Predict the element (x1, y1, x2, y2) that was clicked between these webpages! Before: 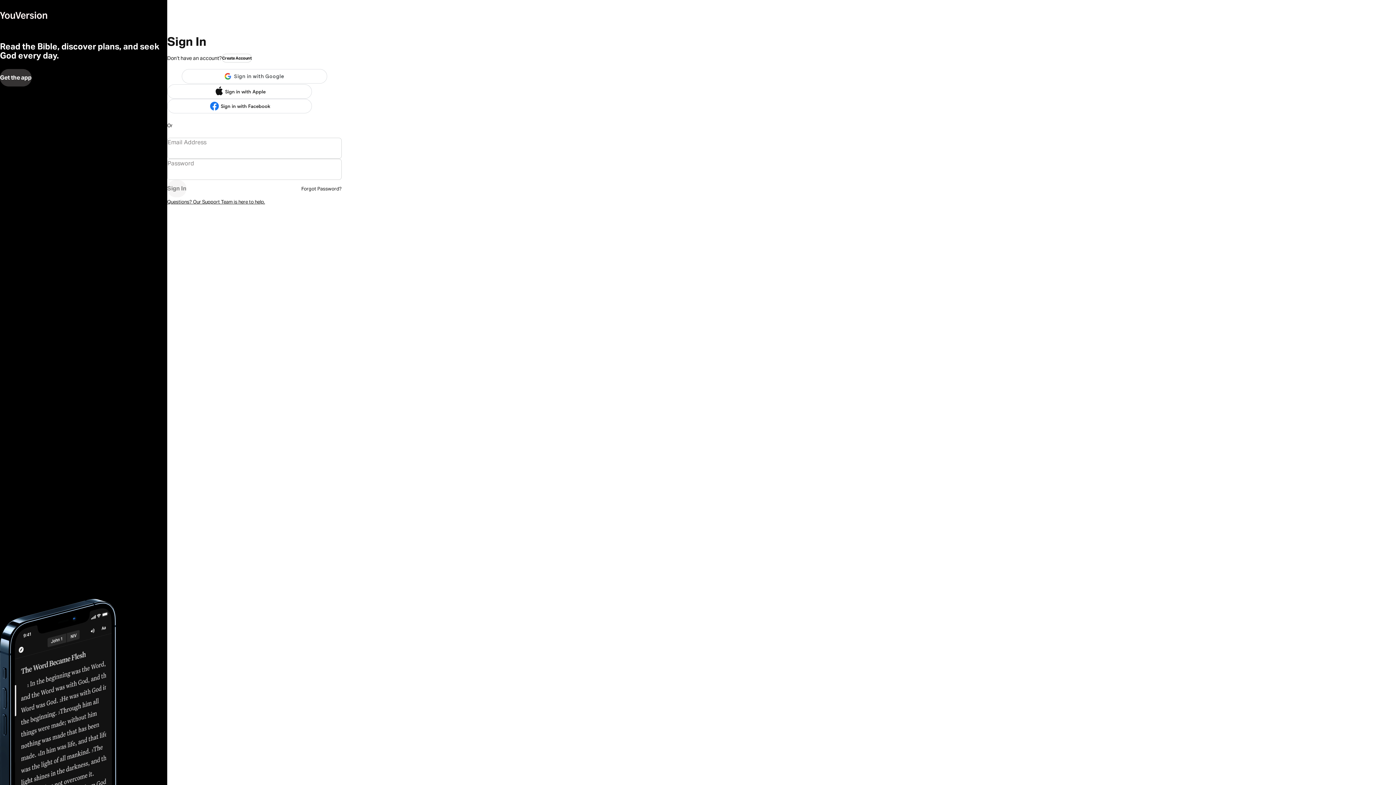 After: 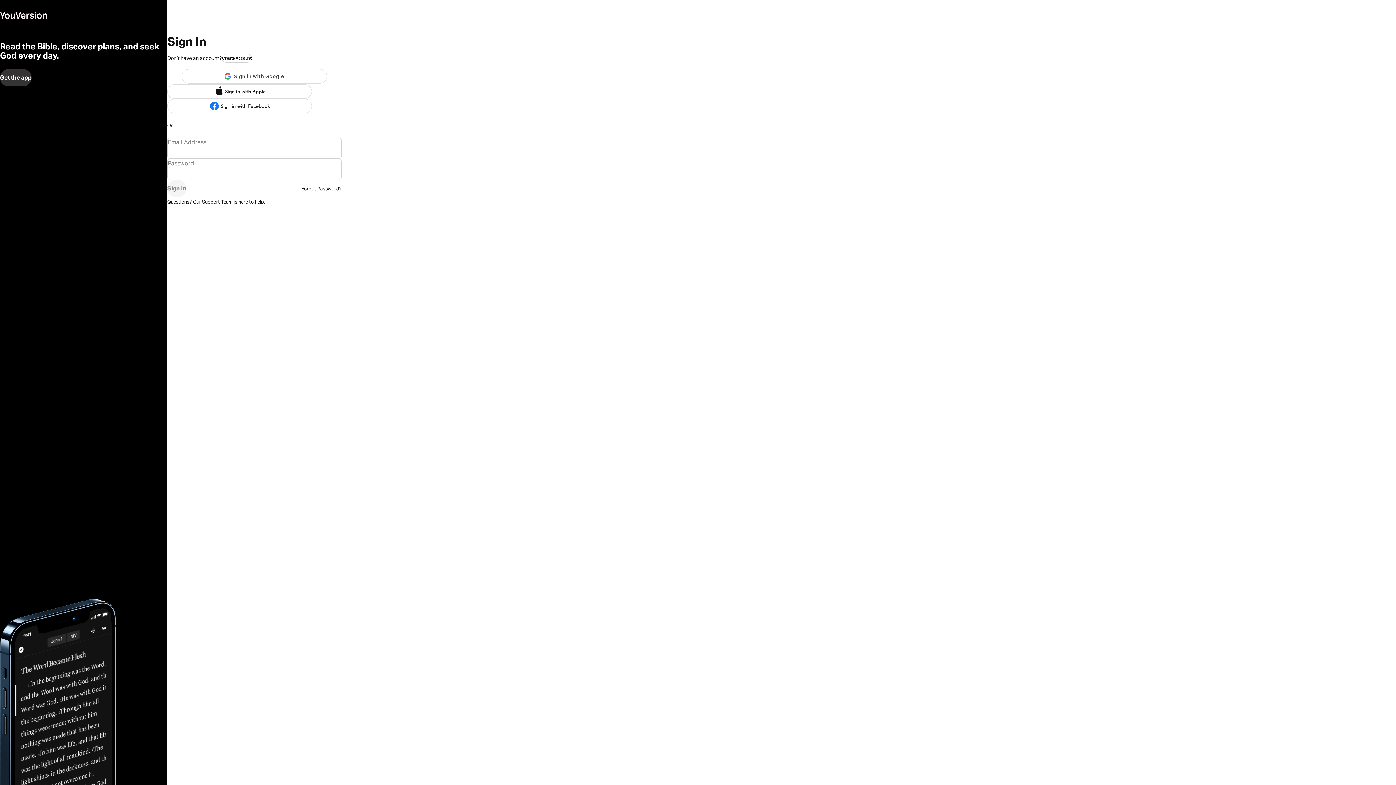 Action: bbox: (0, 69, 31, 86) label: Get the app